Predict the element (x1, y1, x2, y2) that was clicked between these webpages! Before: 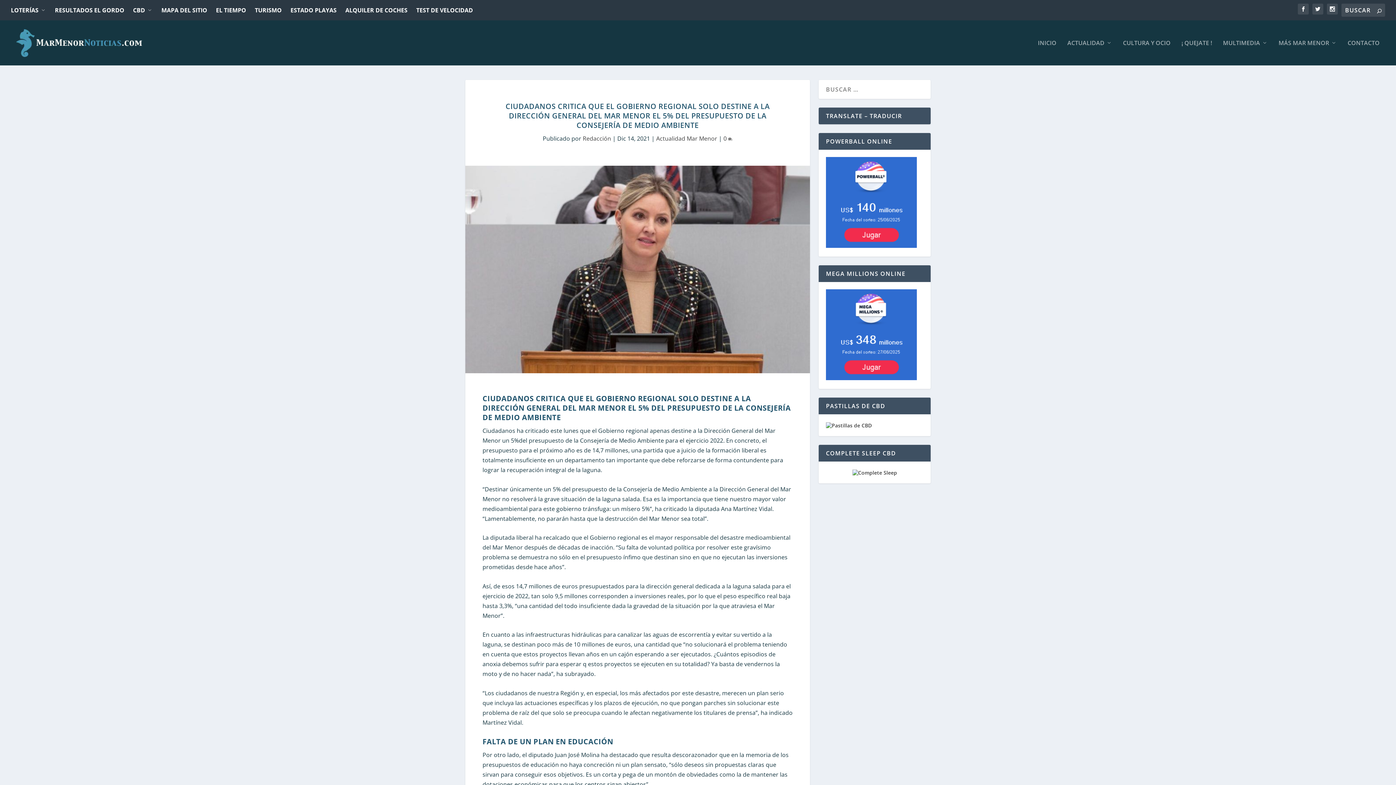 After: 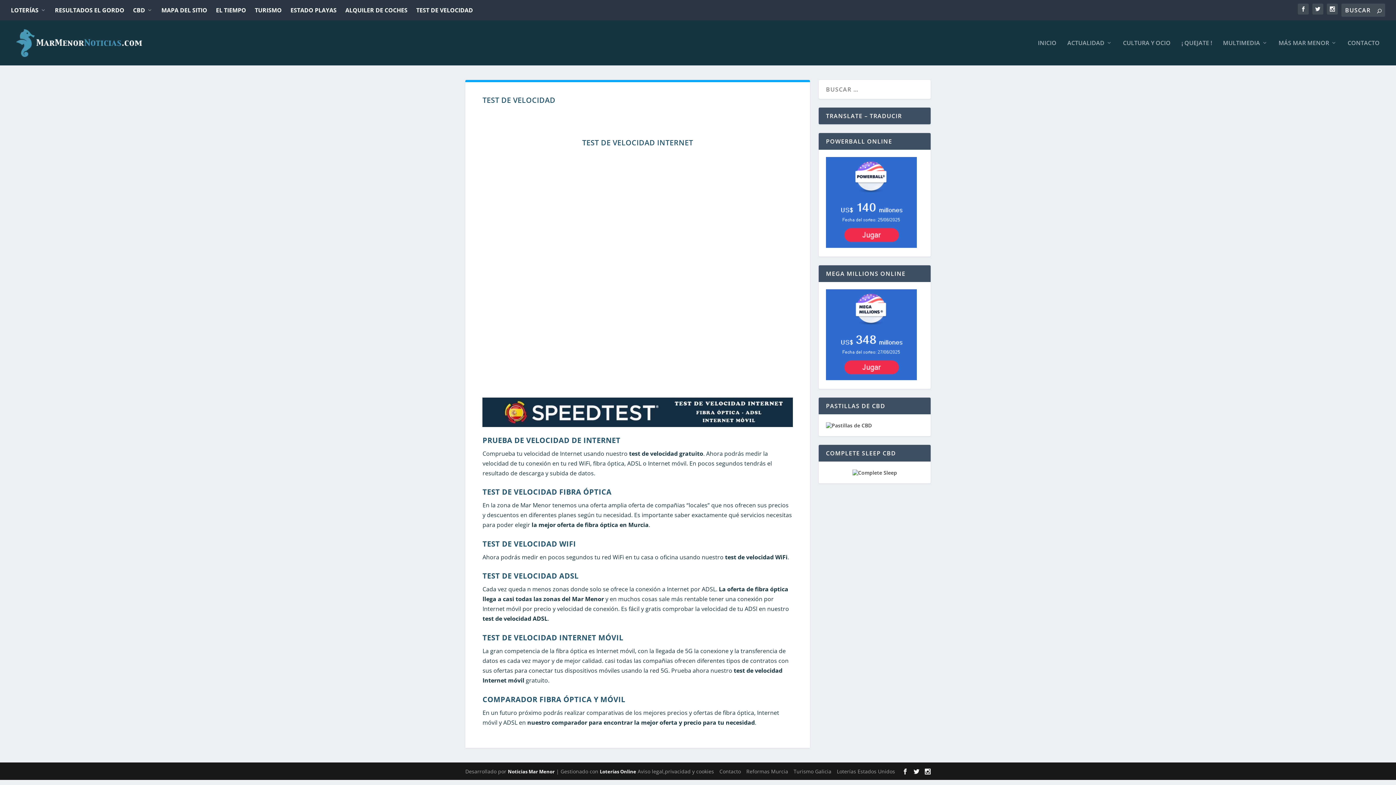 Action: bbox: (416, 0, 473, 19) label: TEST DE VELOCIDAD